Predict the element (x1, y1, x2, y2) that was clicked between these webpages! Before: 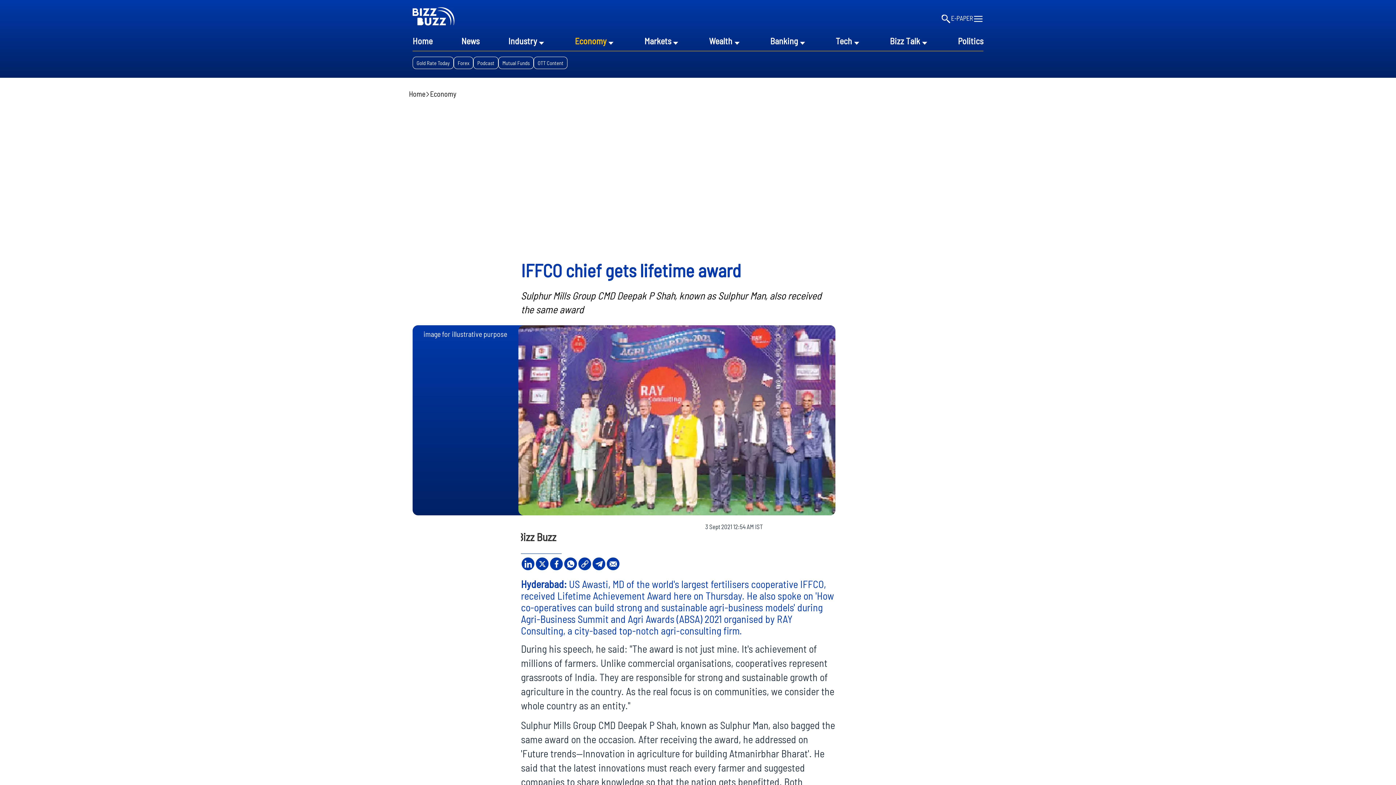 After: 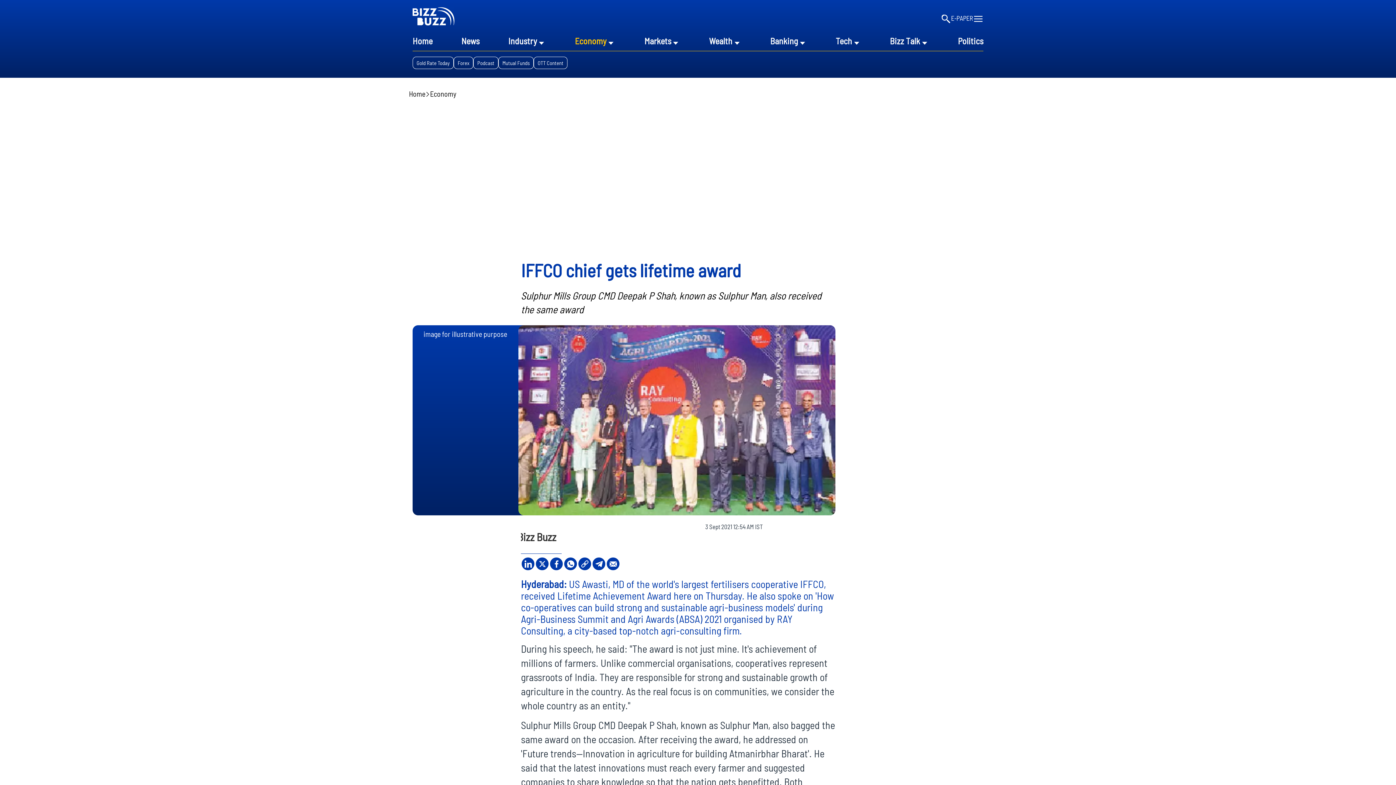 Action: label: facebook bbox: (550, 557, 562, 570)